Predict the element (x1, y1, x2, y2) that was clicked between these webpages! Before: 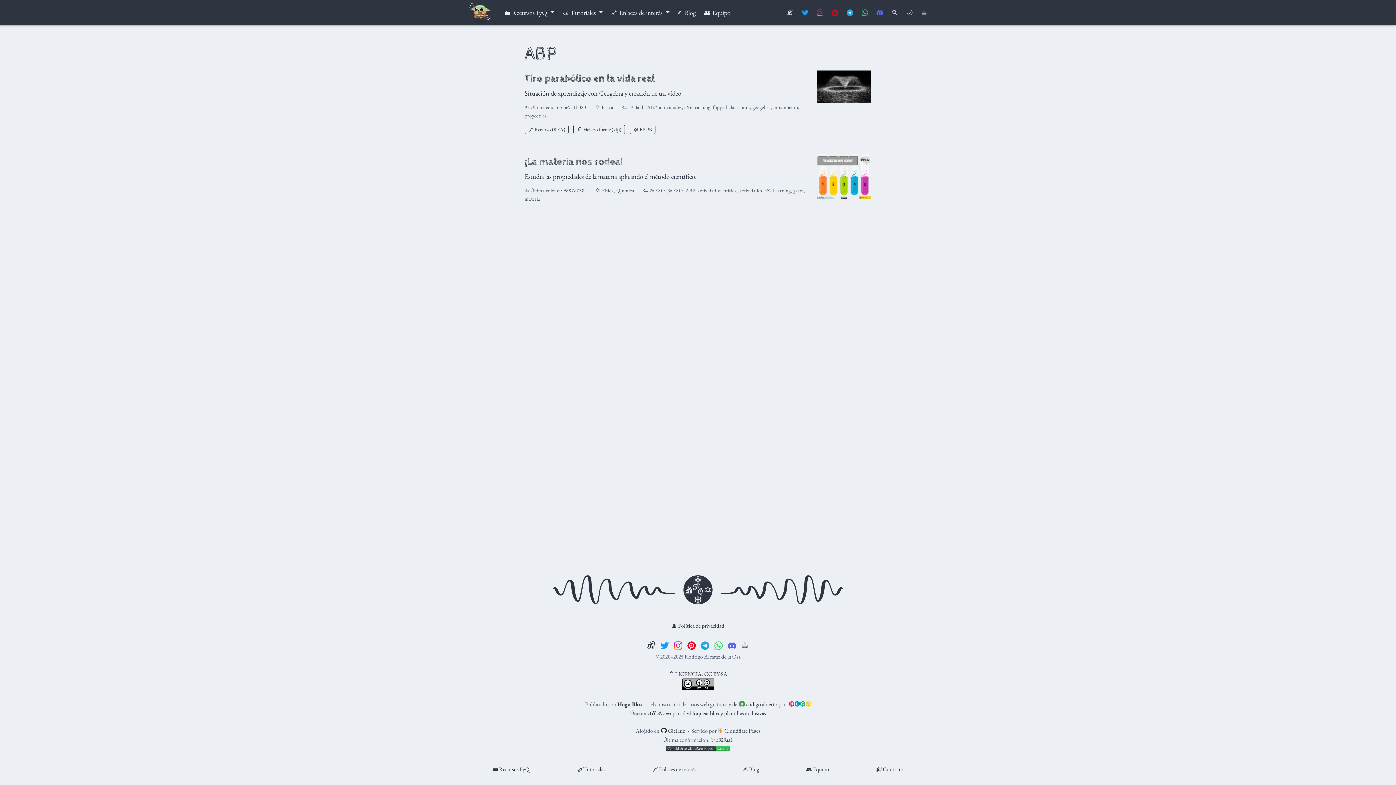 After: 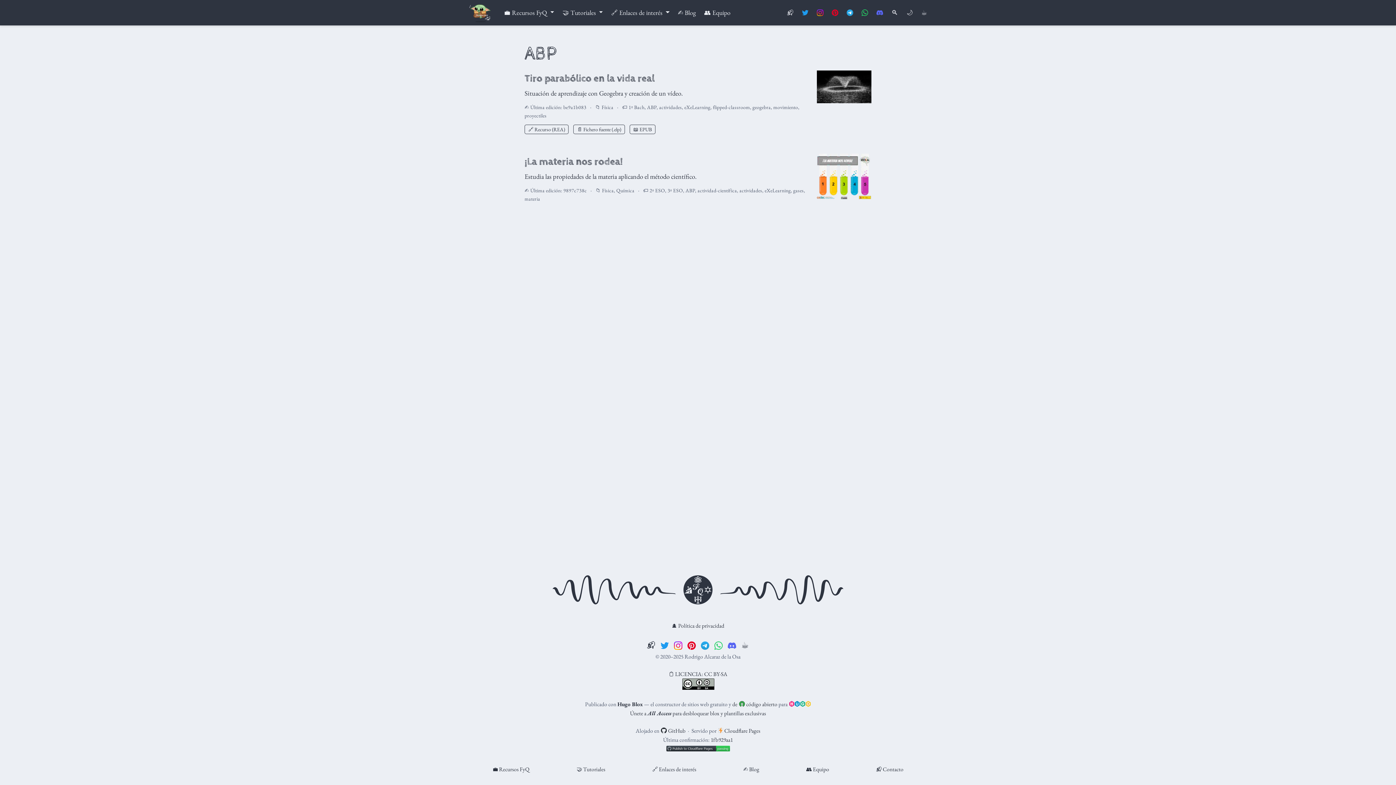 Action: bbox: (647, 103, 656, 110) label: ABP